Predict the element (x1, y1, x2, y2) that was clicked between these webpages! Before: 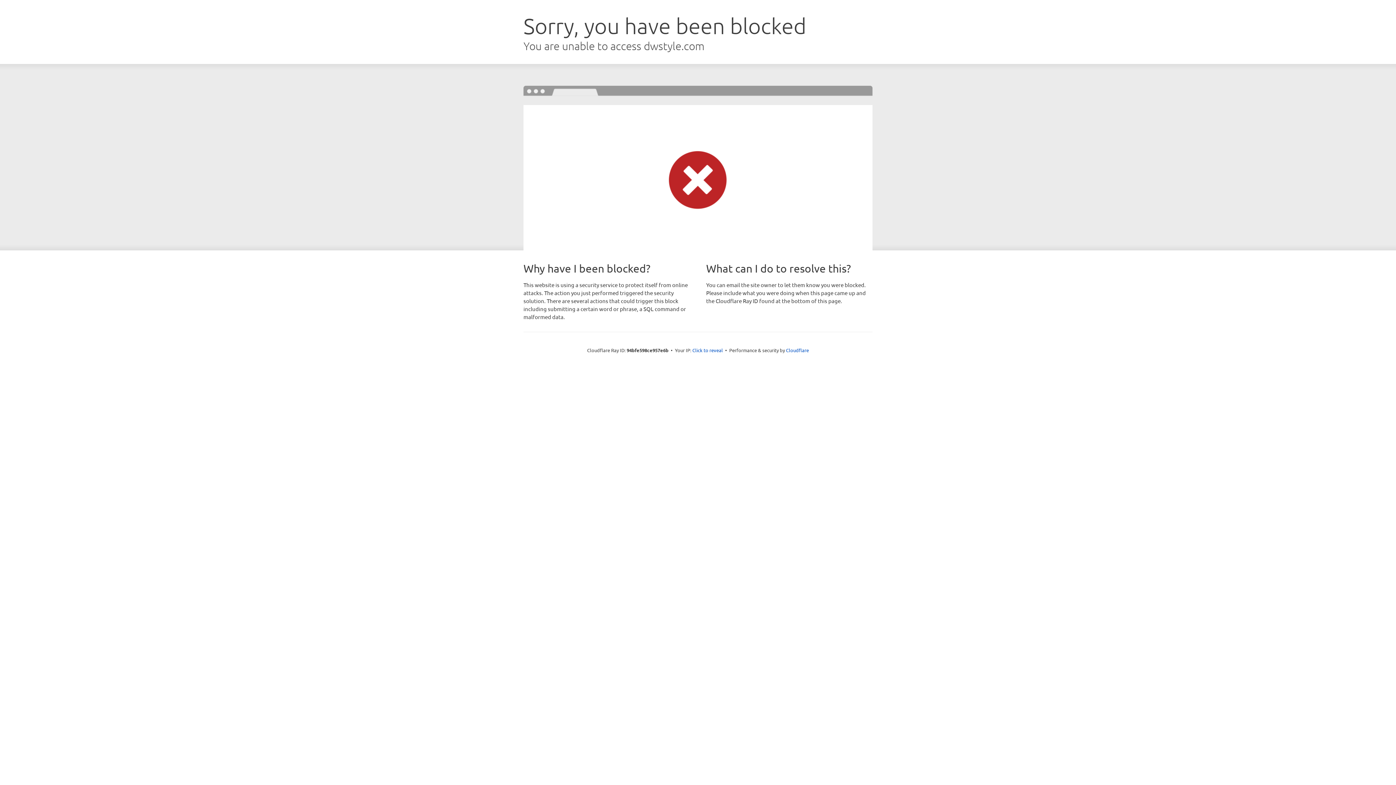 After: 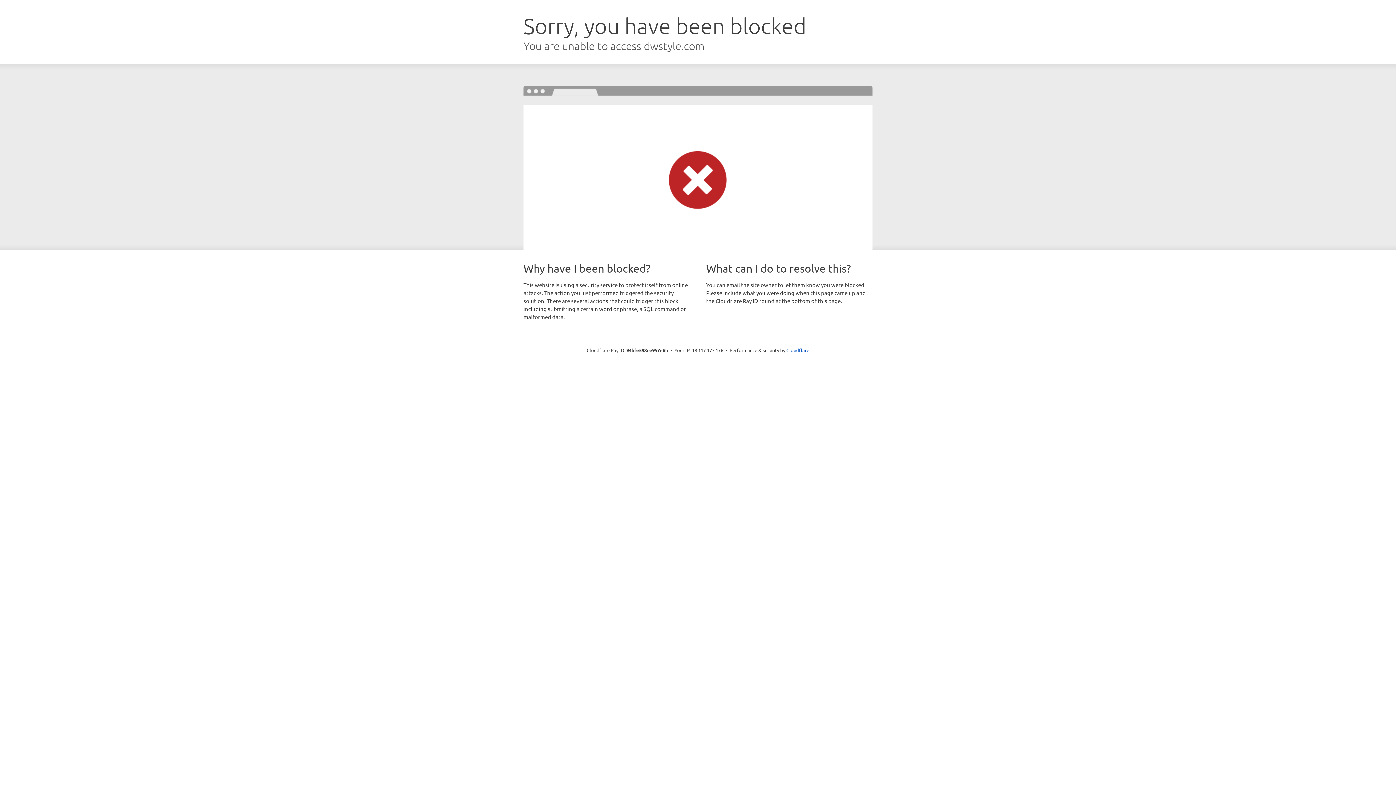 Action: label: Click to reveal bbox: (692, 346, 723, 353)